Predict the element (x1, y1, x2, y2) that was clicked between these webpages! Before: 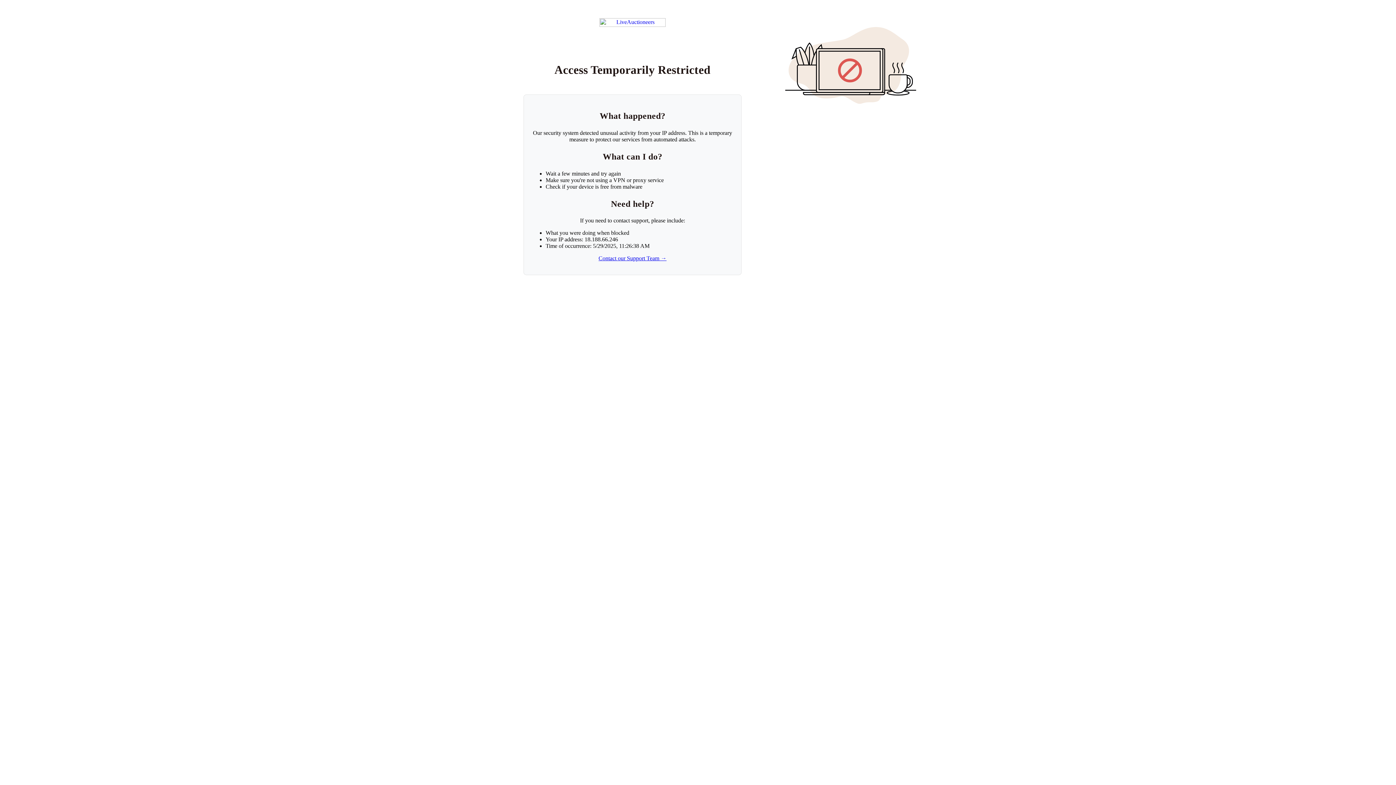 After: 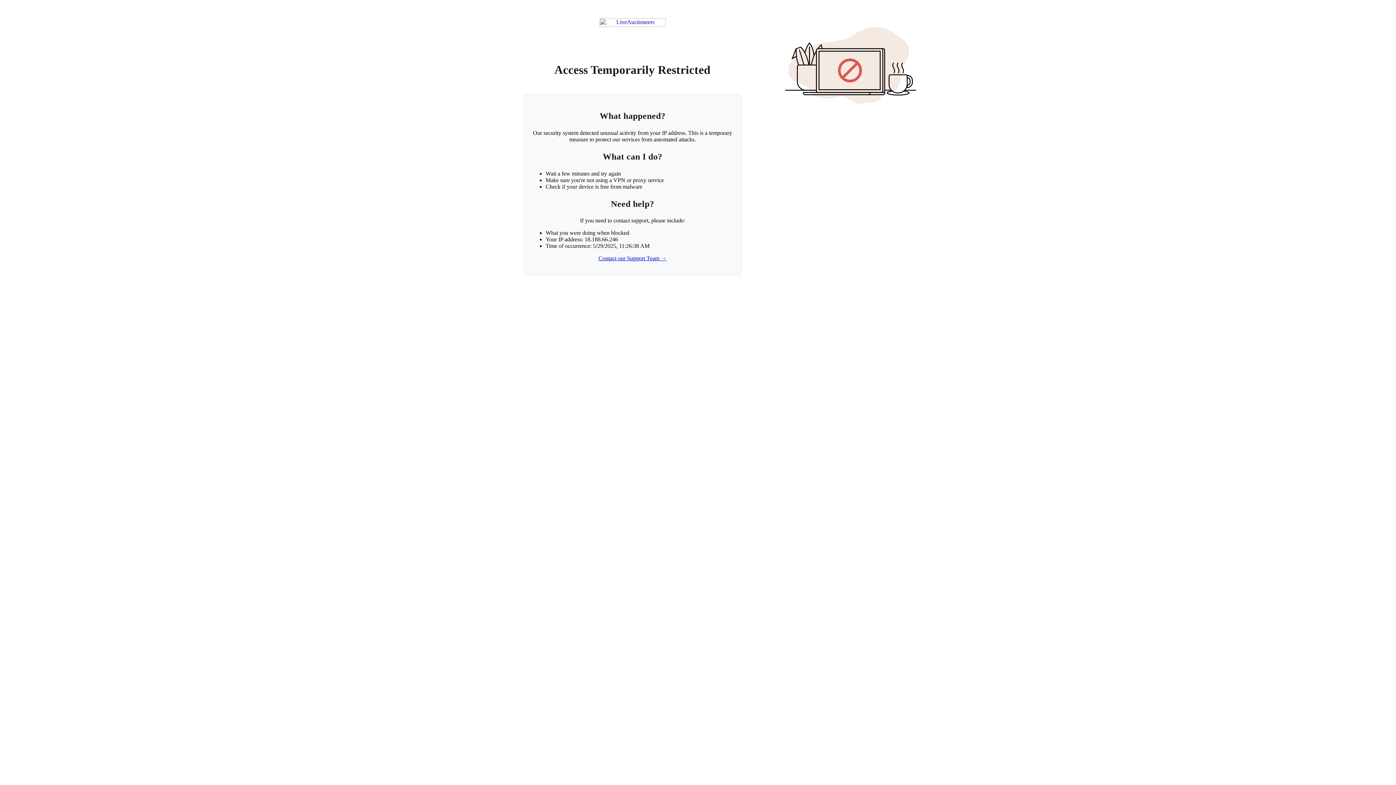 Action: bbox: (598, 255, 666, 261) label: Contact our Support Team →